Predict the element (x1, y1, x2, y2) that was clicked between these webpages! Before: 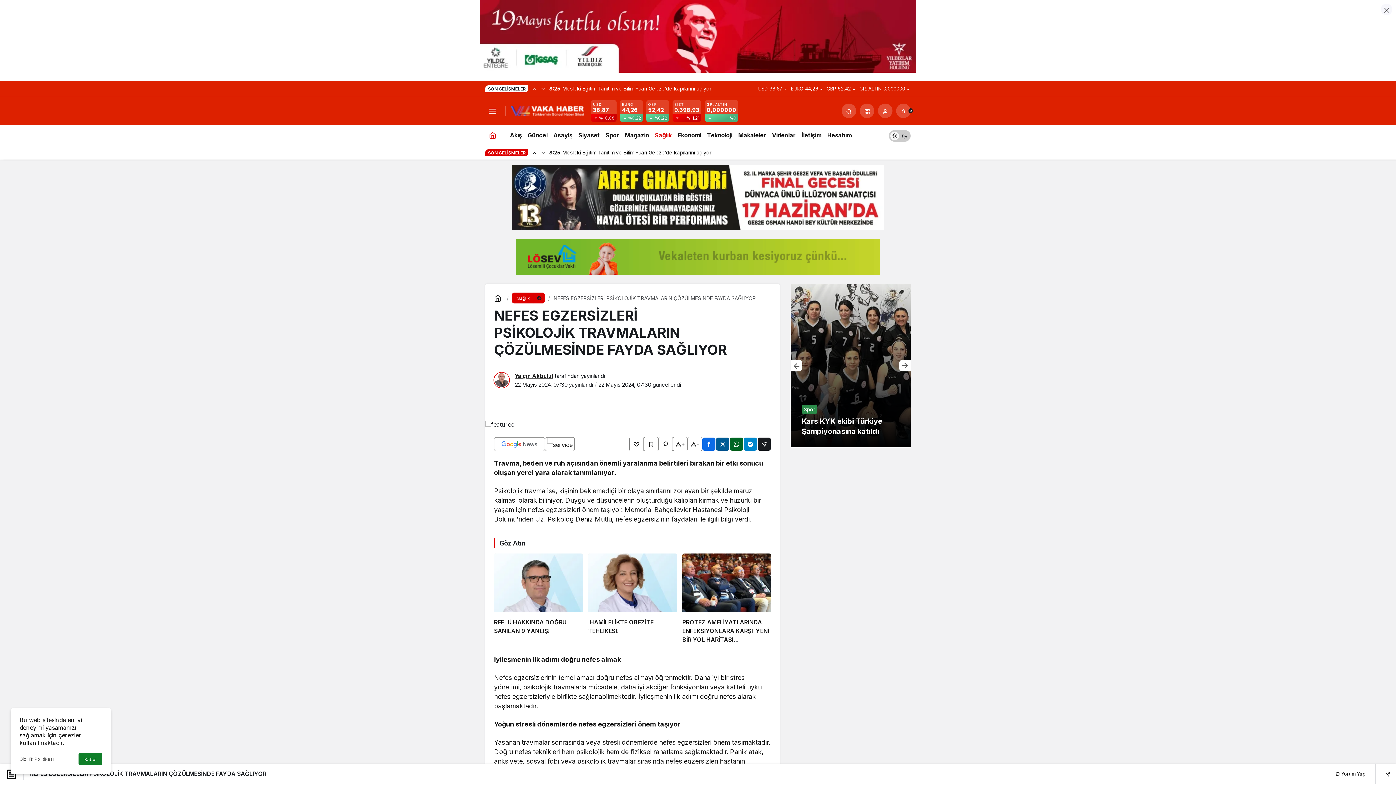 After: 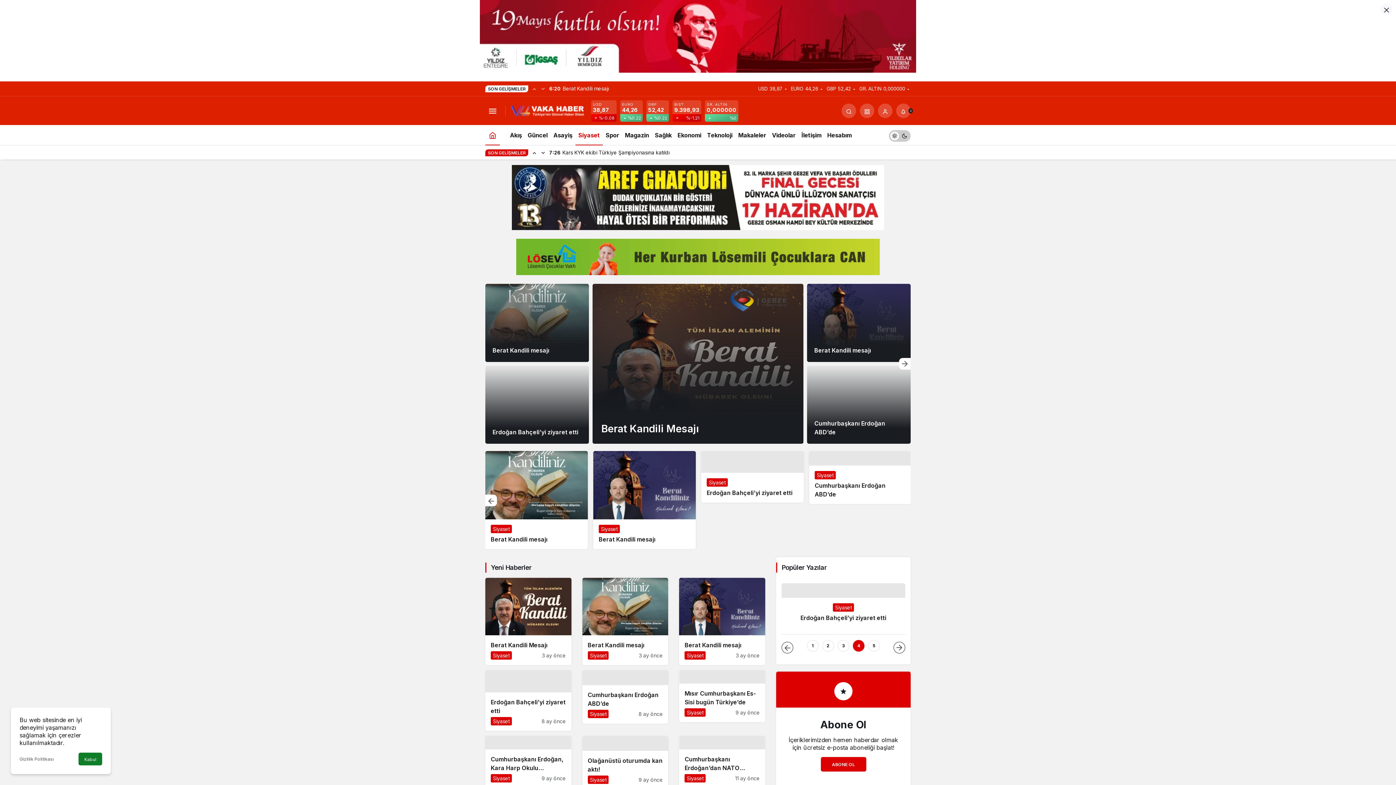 Action: bbox: (575, 125, 602, 145) label: Siyaset